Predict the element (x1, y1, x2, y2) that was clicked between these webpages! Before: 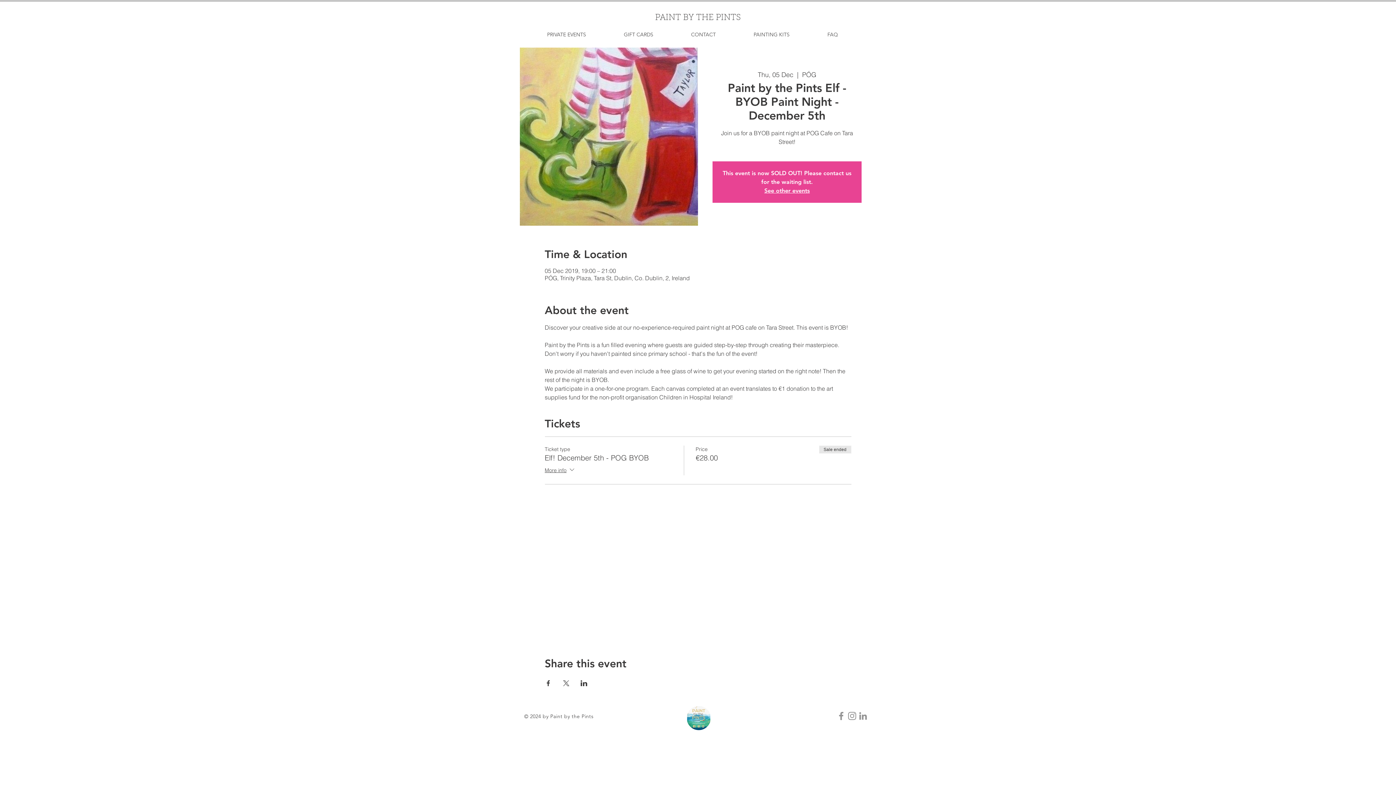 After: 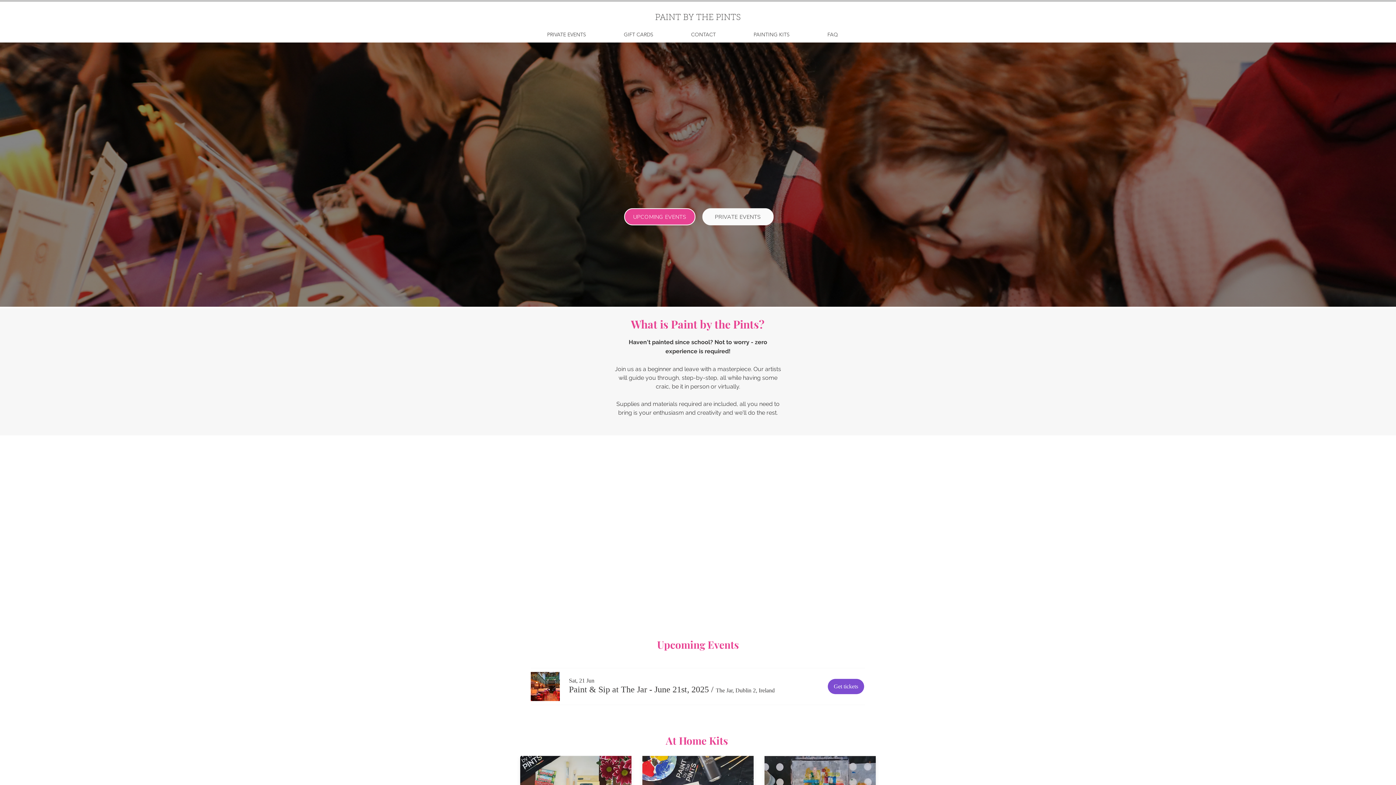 Action: bbox: (655, 13, 741, 22) label: PAINT BY THE PINTS